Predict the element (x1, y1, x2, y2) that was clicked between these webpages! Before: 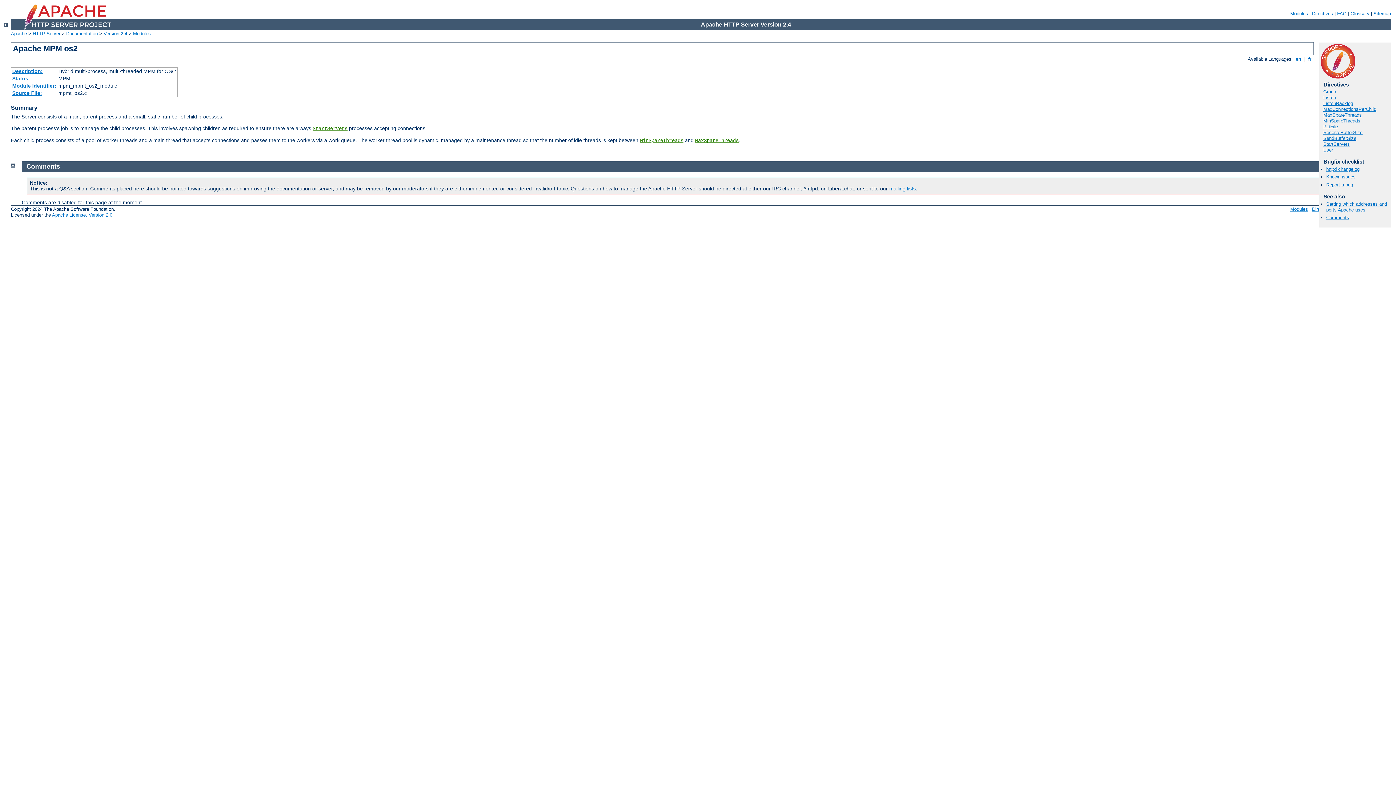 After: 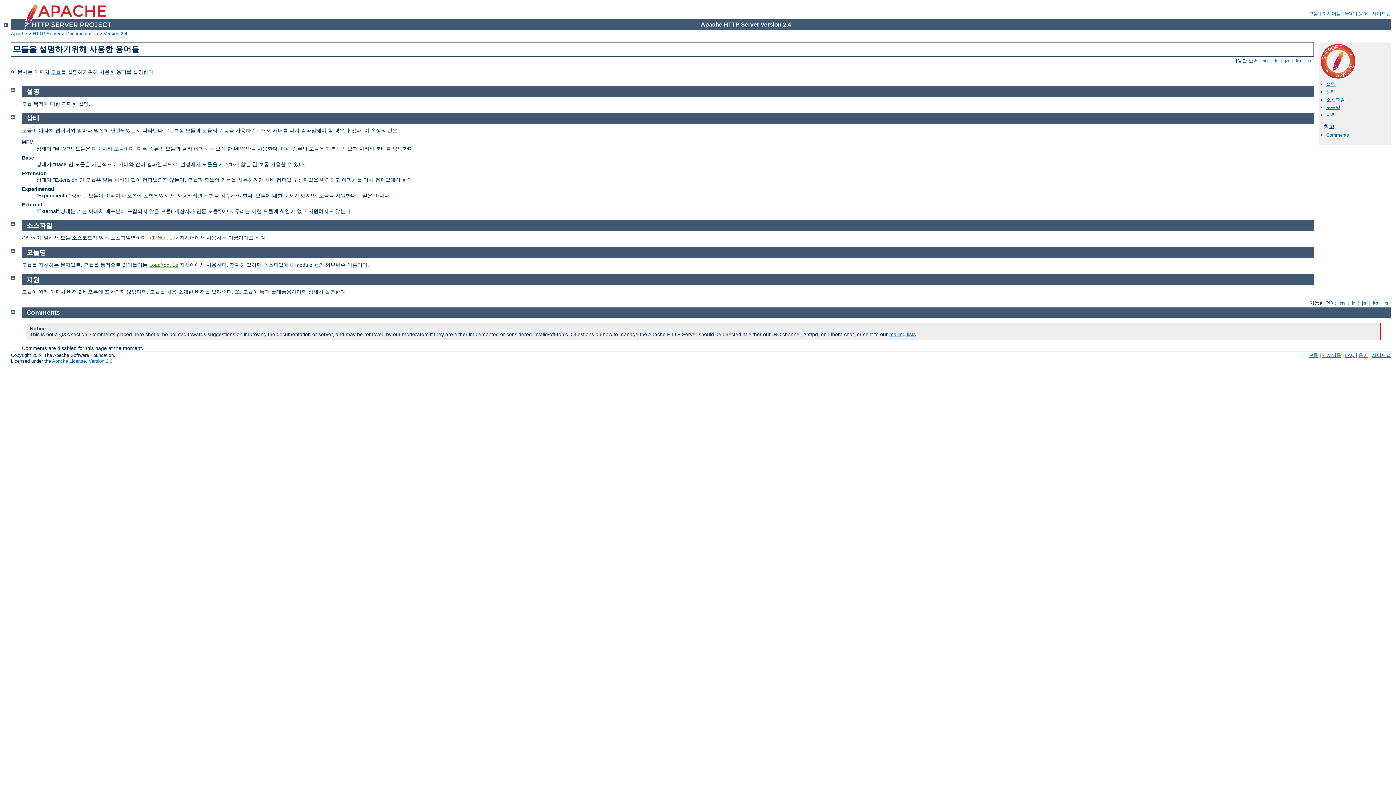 Action: label: Description: bbox: (12, 68, 42, 74)